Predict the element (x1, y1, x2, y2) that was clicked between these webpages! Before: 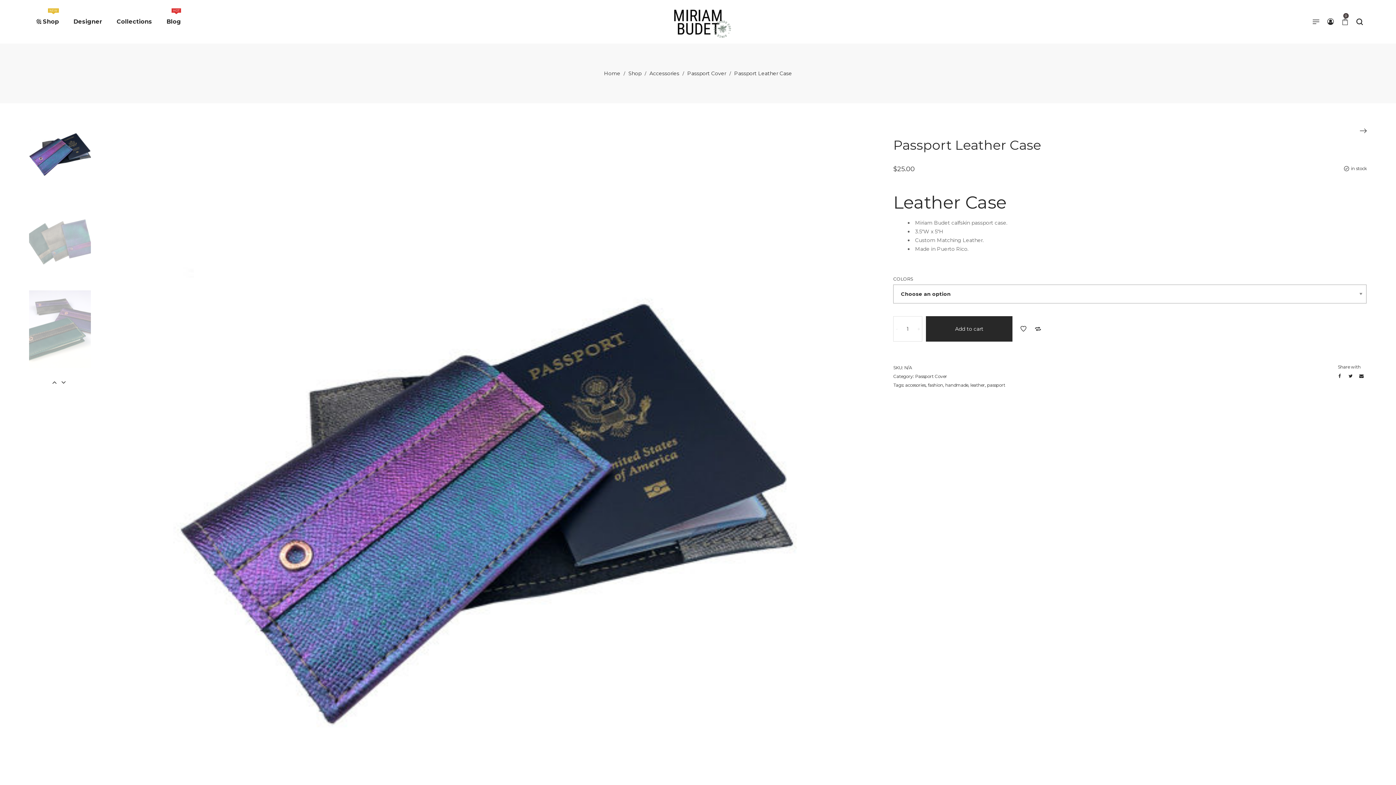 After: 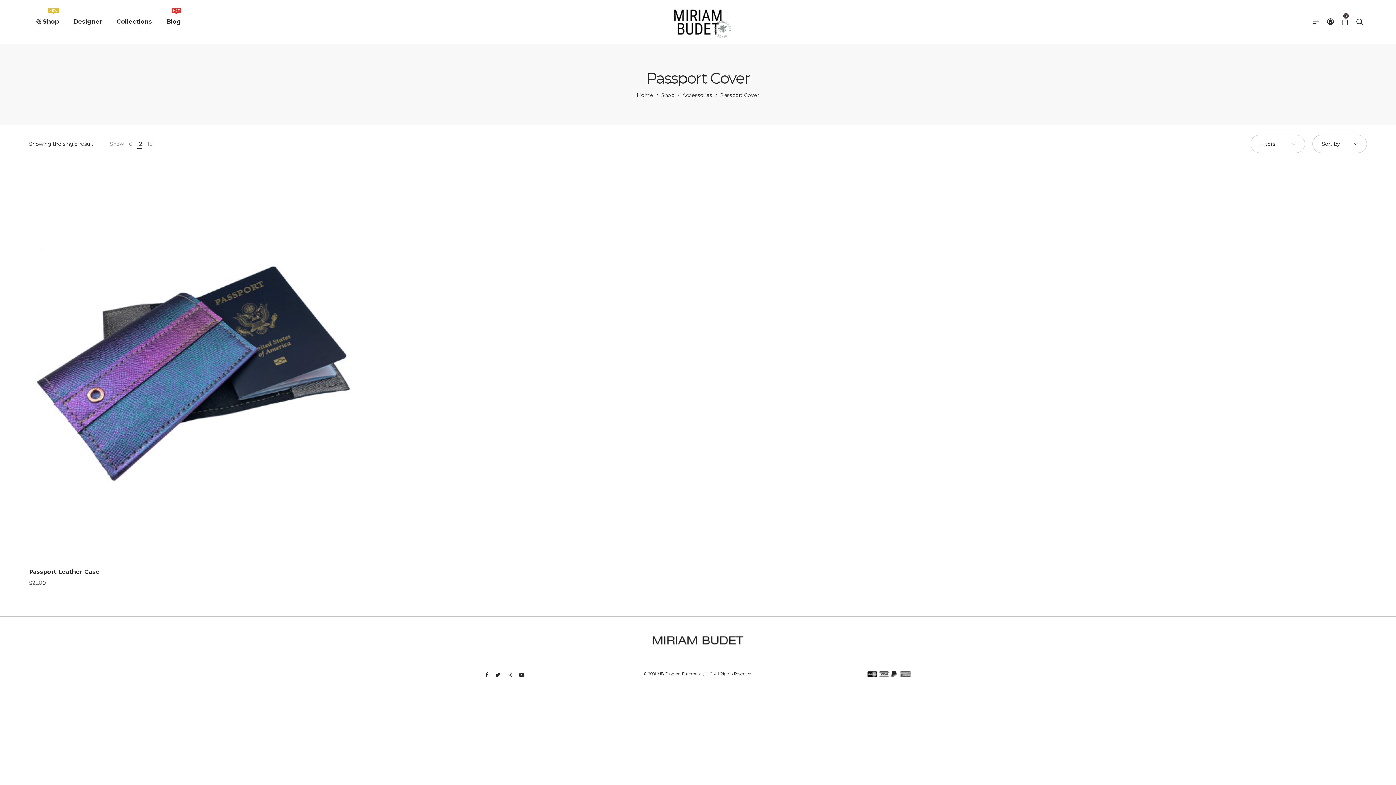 Action: bbox: (687, 70, 726, 76) label: Passport Cover